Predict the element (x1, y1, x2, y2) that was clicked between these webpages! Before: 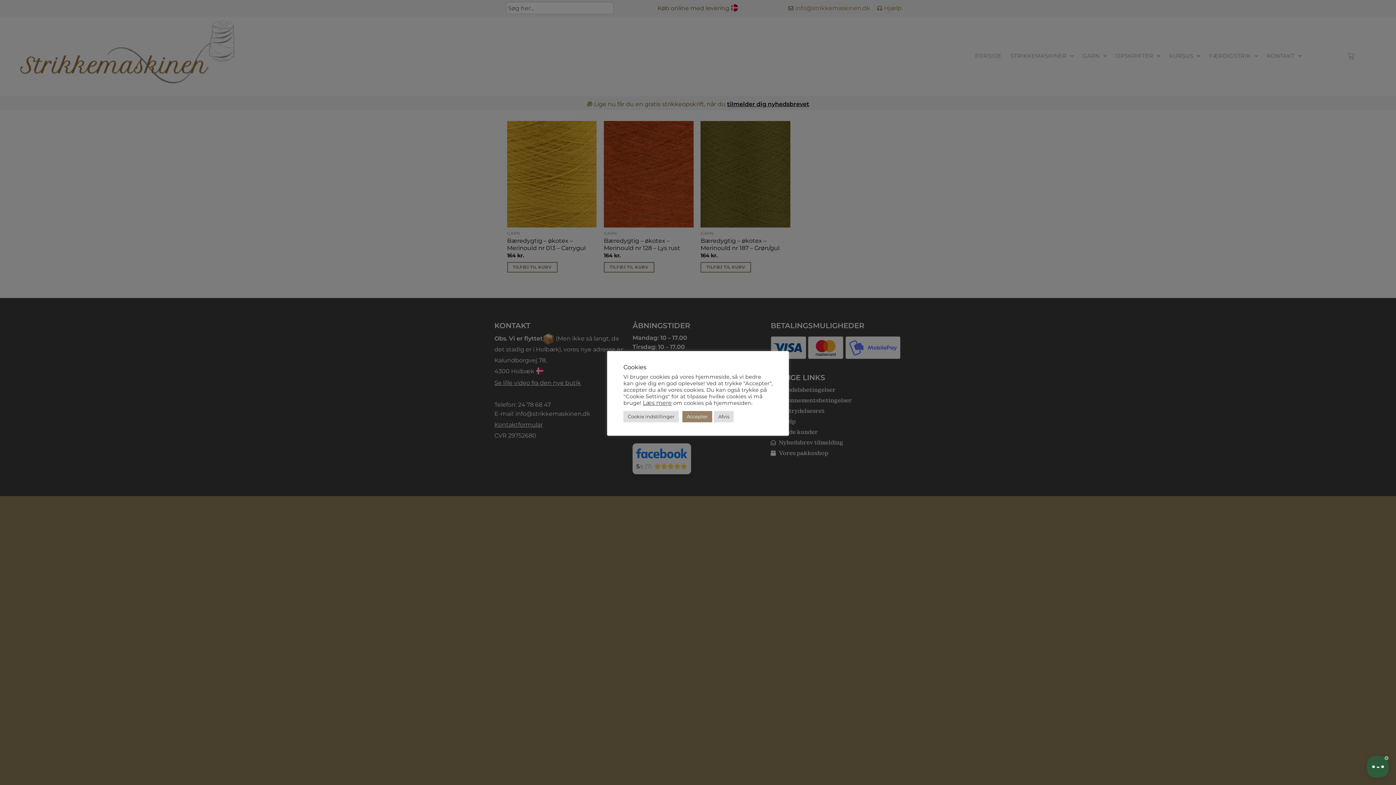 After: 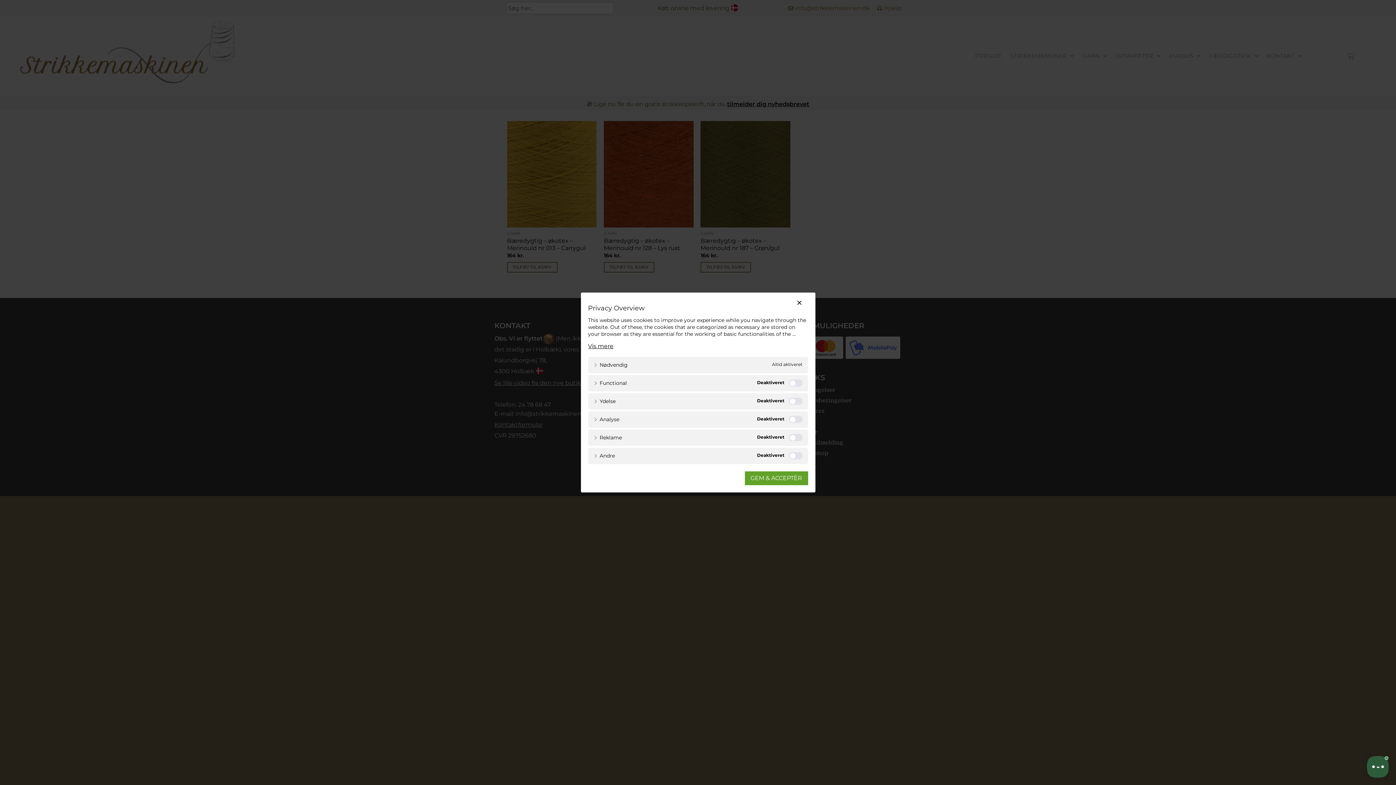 Action: label: Cookie indstillinger bbox: (623, 411, 678, 422)